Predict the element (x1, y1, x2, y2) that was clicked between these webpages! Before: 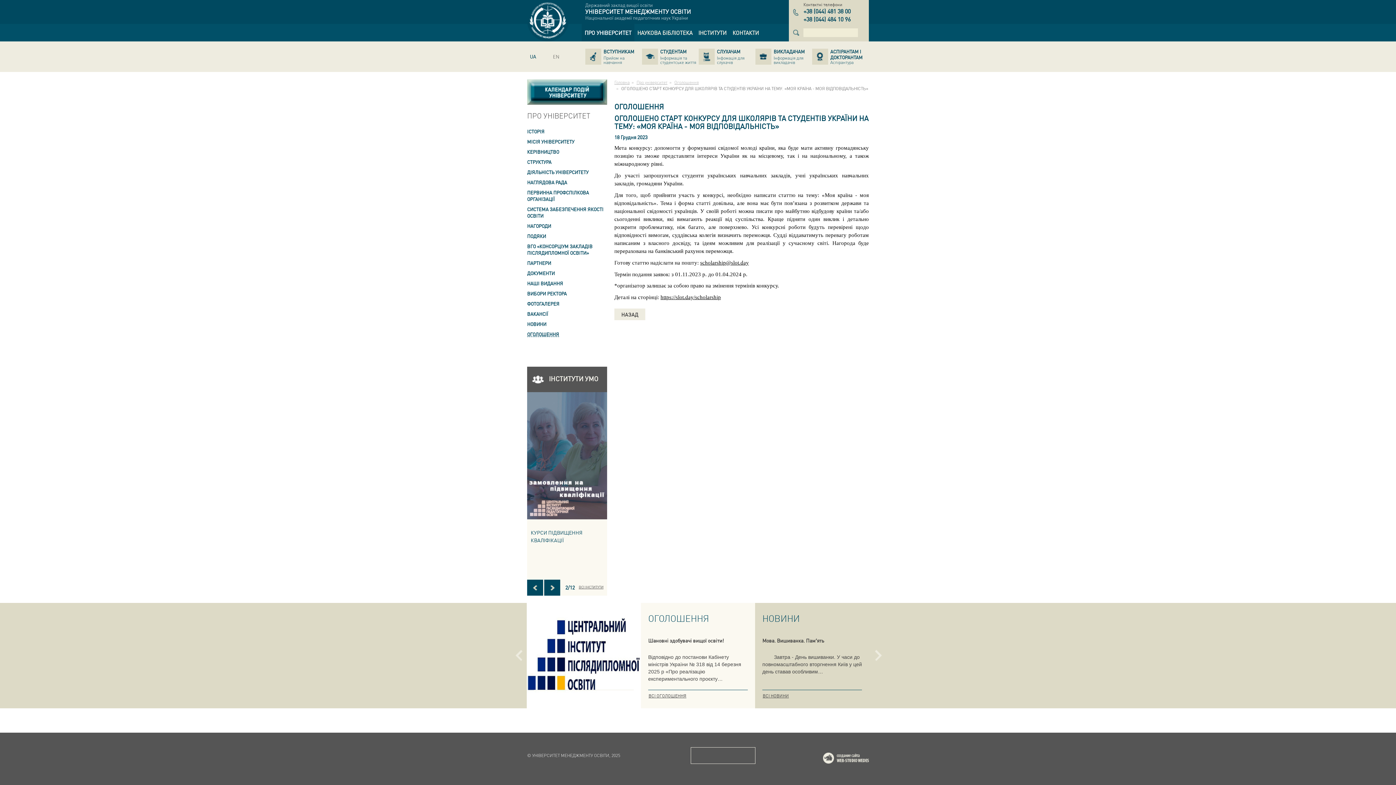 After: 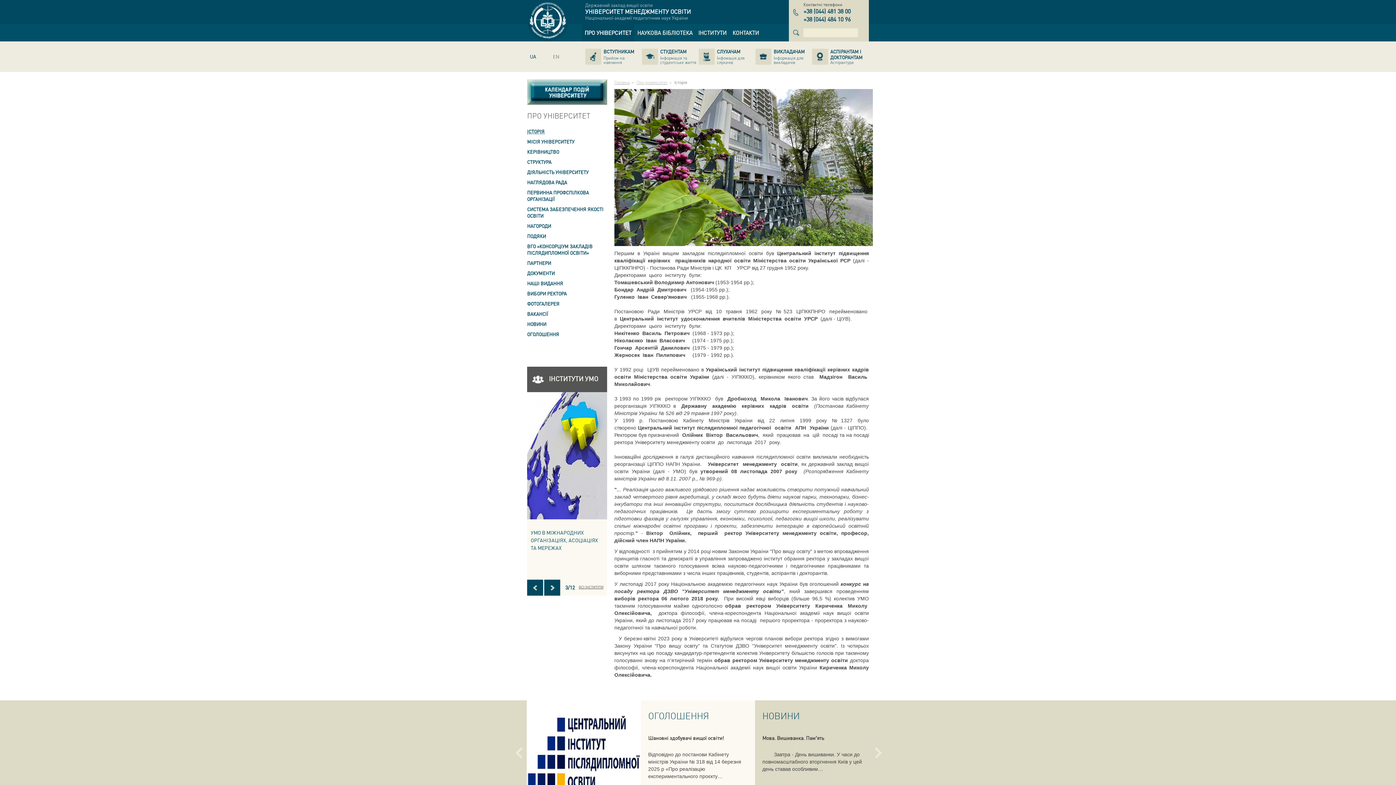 Action: bbox: (527, 128, 544, 134) label: ІСТОРІЯ